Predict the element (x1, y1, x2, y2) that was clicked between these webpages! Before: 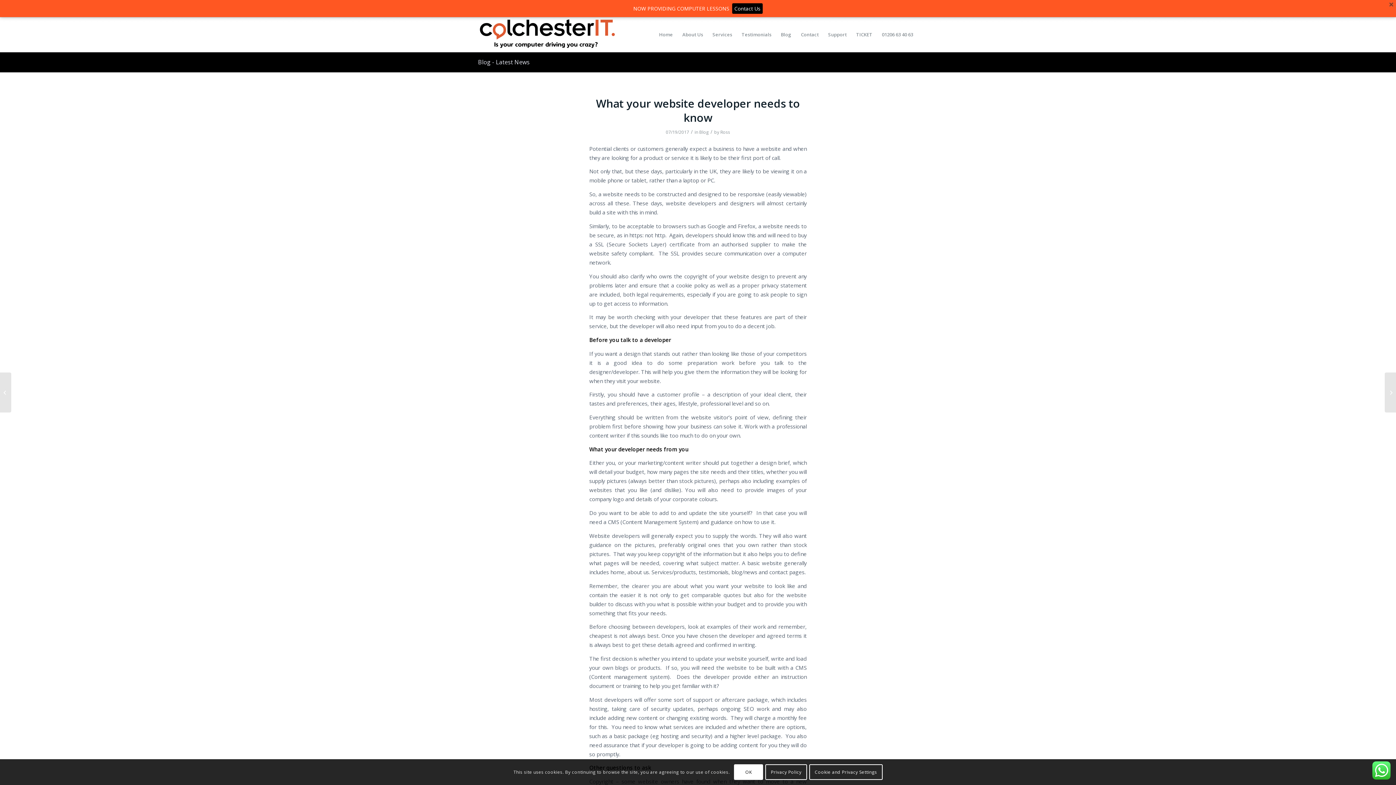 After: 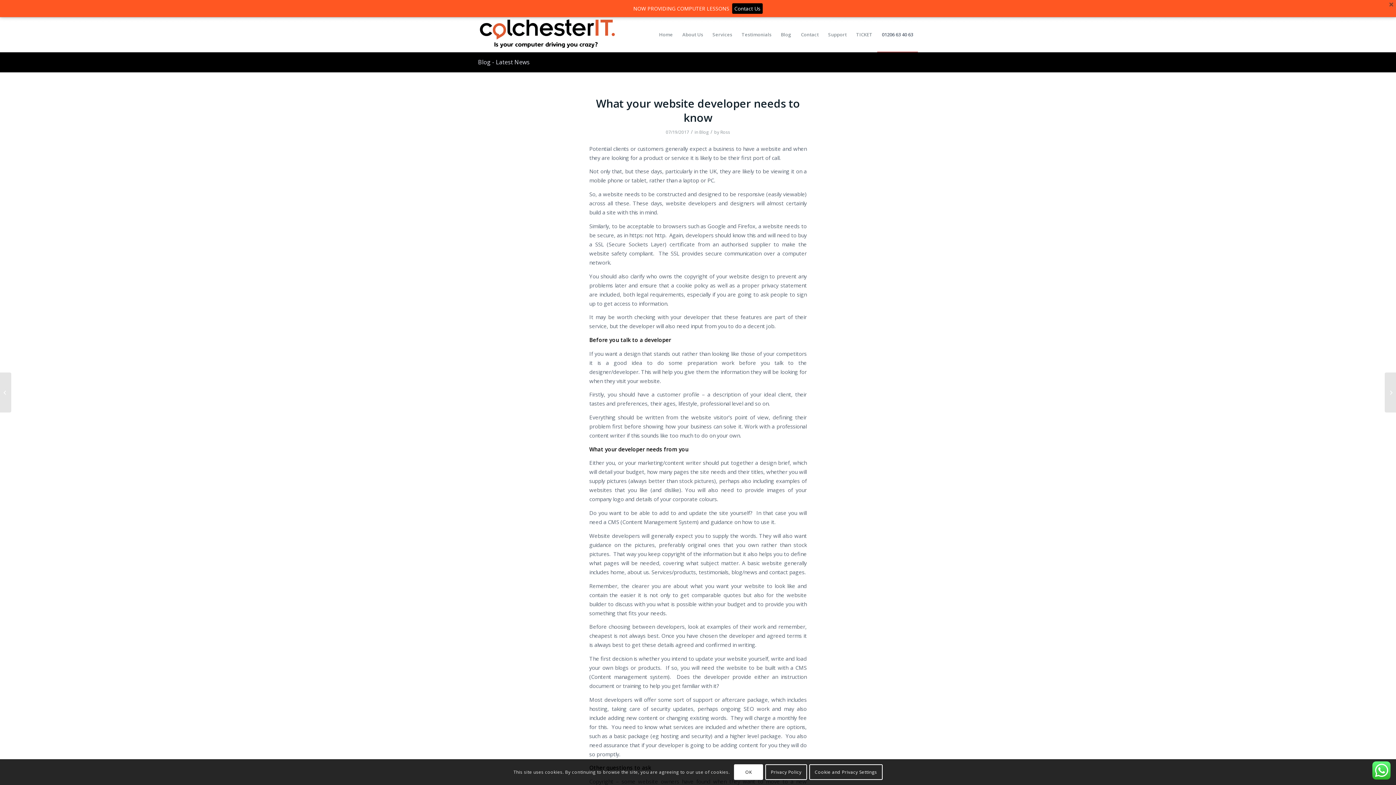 Action: bbox: (877, 17, 918, 52) label: 01206 63 40 63